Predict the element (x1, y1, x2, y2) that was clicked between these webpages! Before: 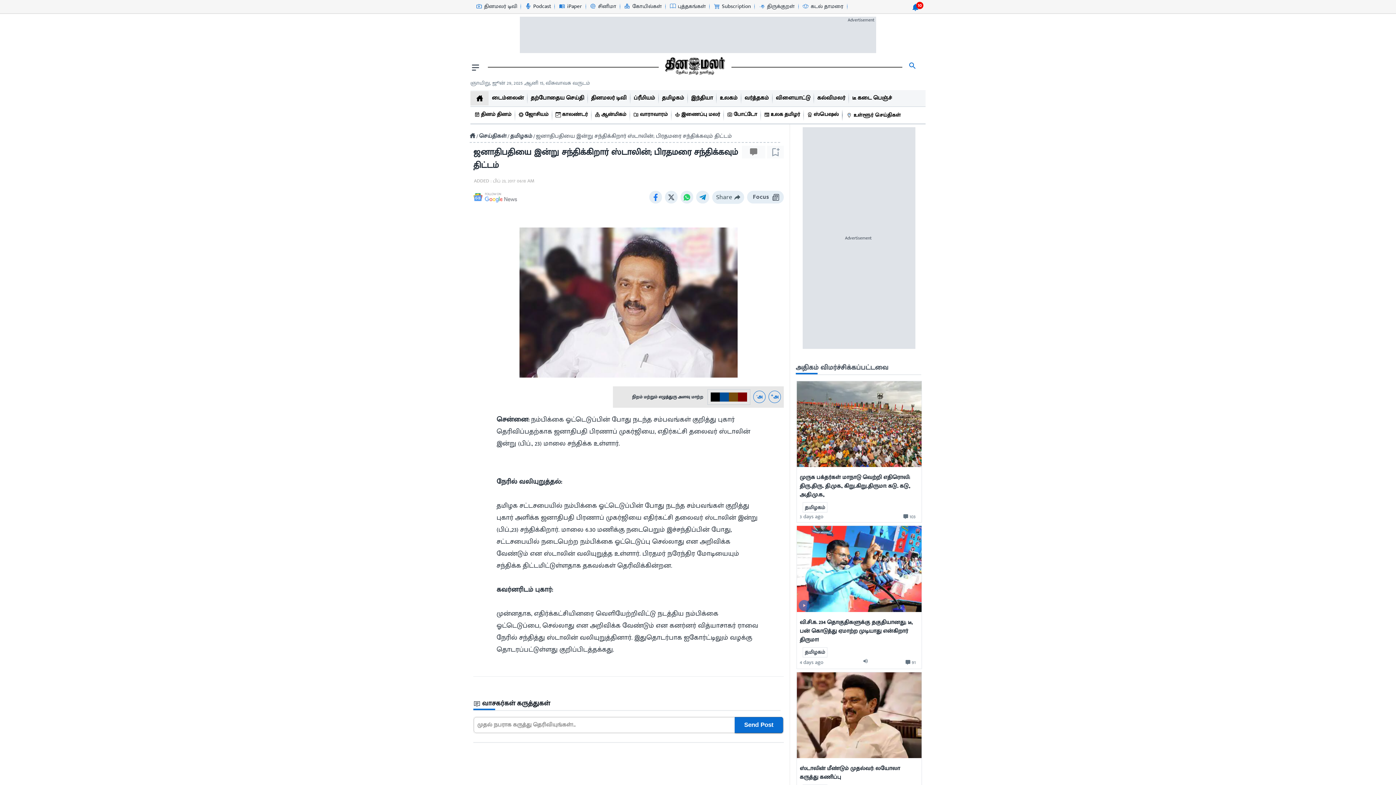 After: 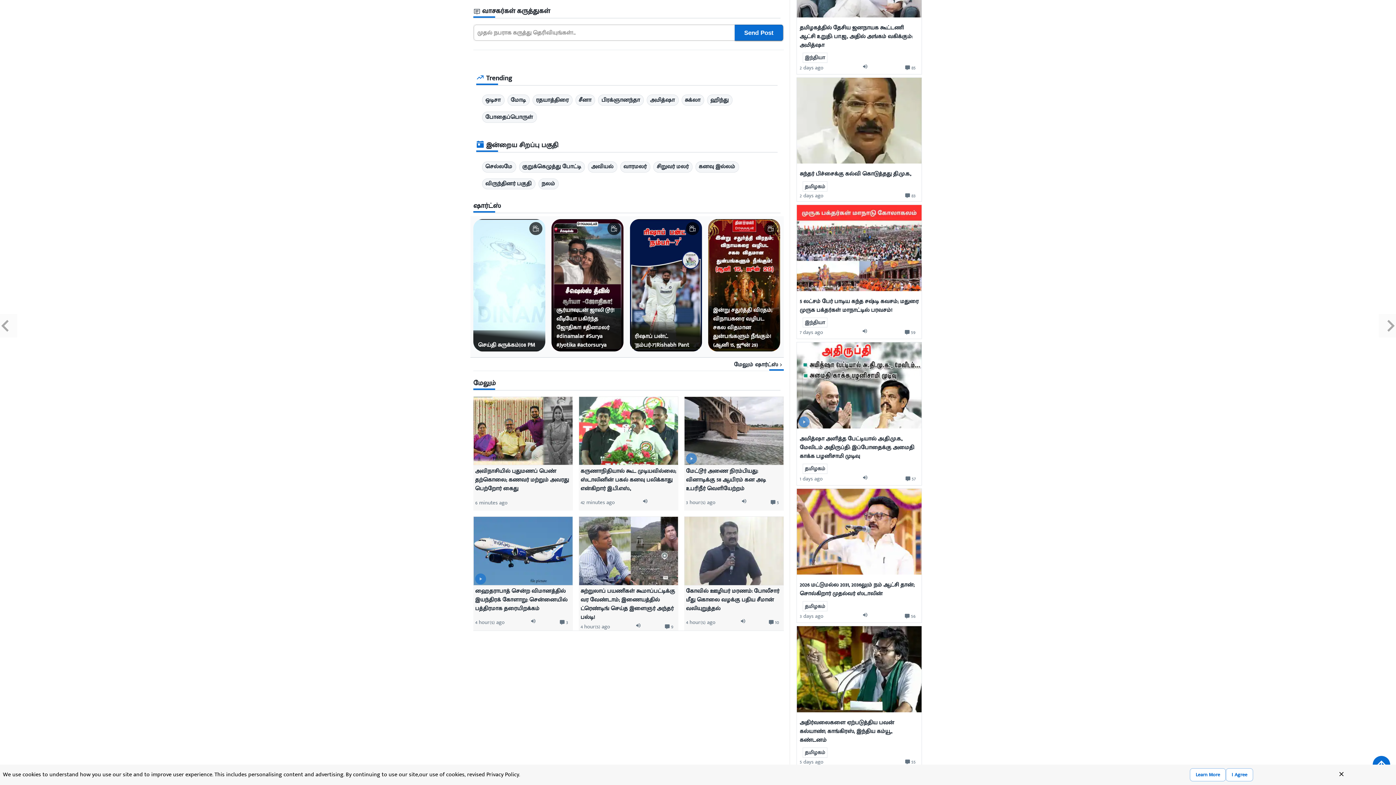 Action: bbox: (742, 145, 765, 158)